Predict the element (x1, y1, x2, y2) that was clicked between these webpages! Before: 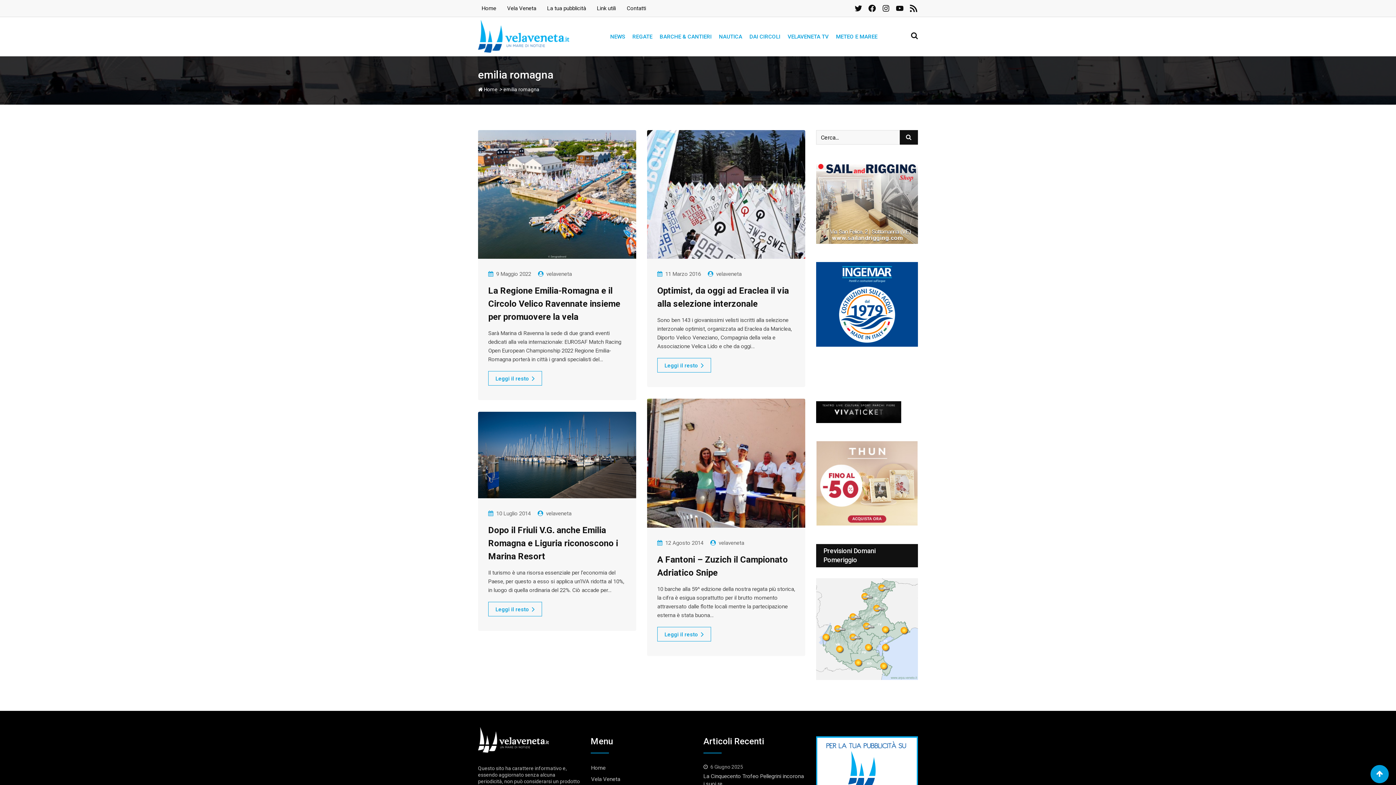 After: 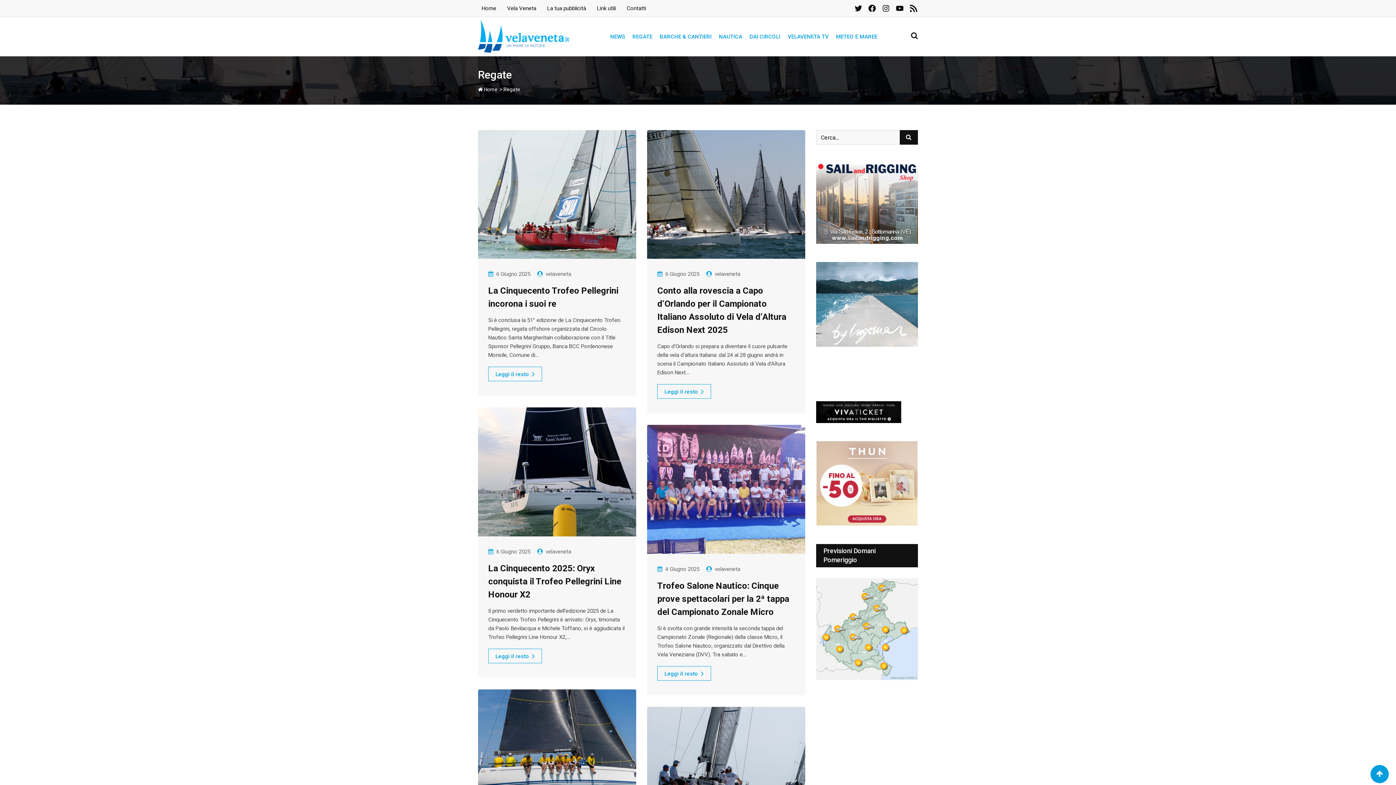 Action: label: REGATE bbox: (629, 17, 655, 56)